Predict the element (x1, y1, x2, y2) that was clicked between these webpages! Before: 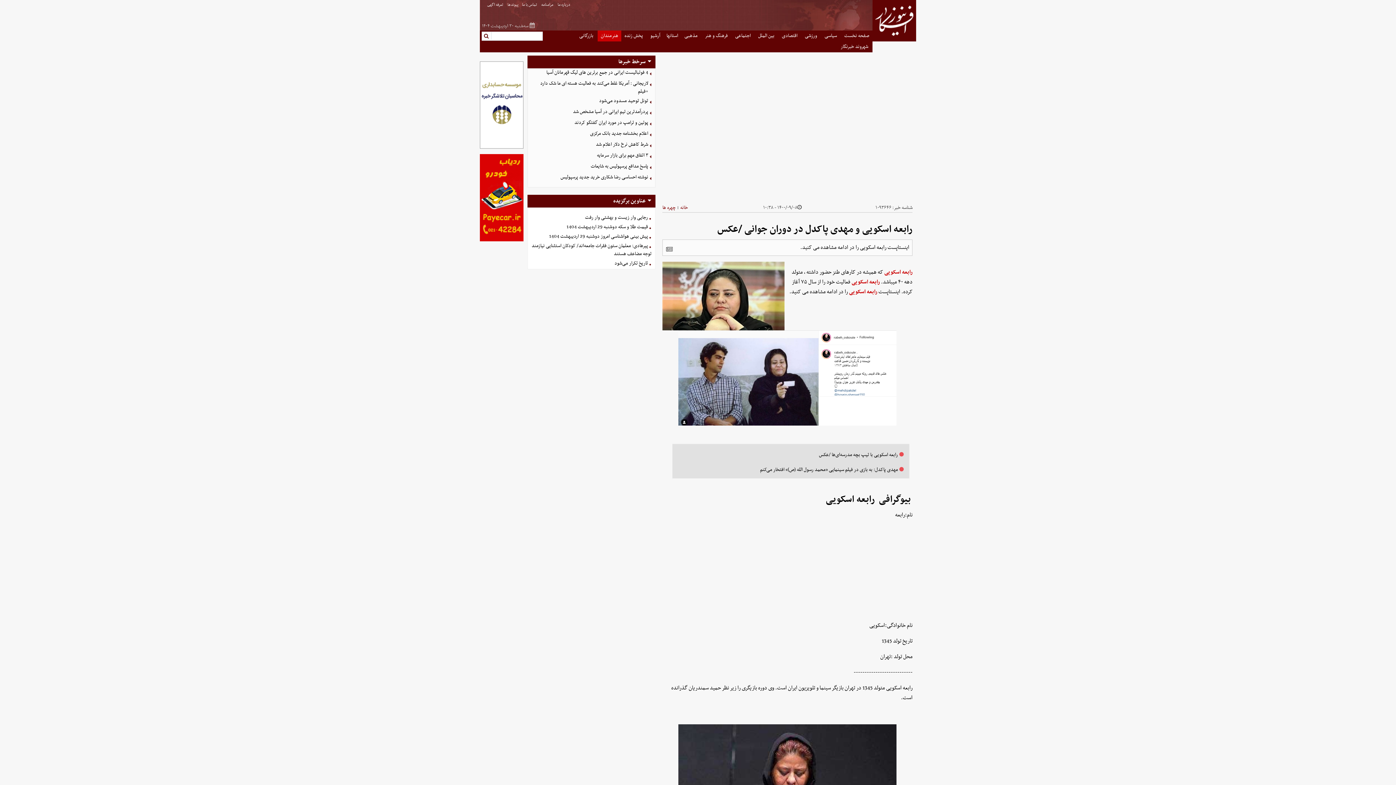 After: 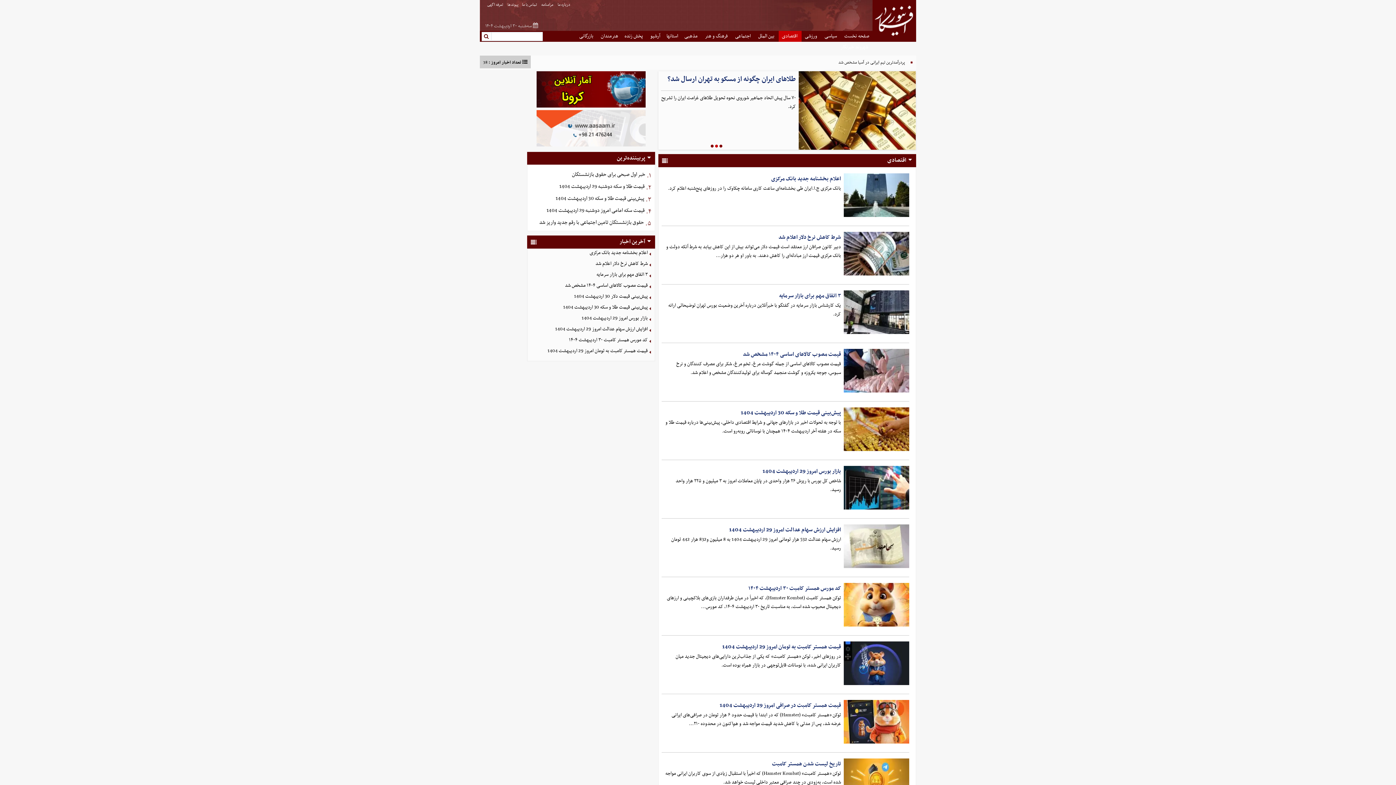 Action: bbox: (782, 30, 798, 41) label:  اقتصادی